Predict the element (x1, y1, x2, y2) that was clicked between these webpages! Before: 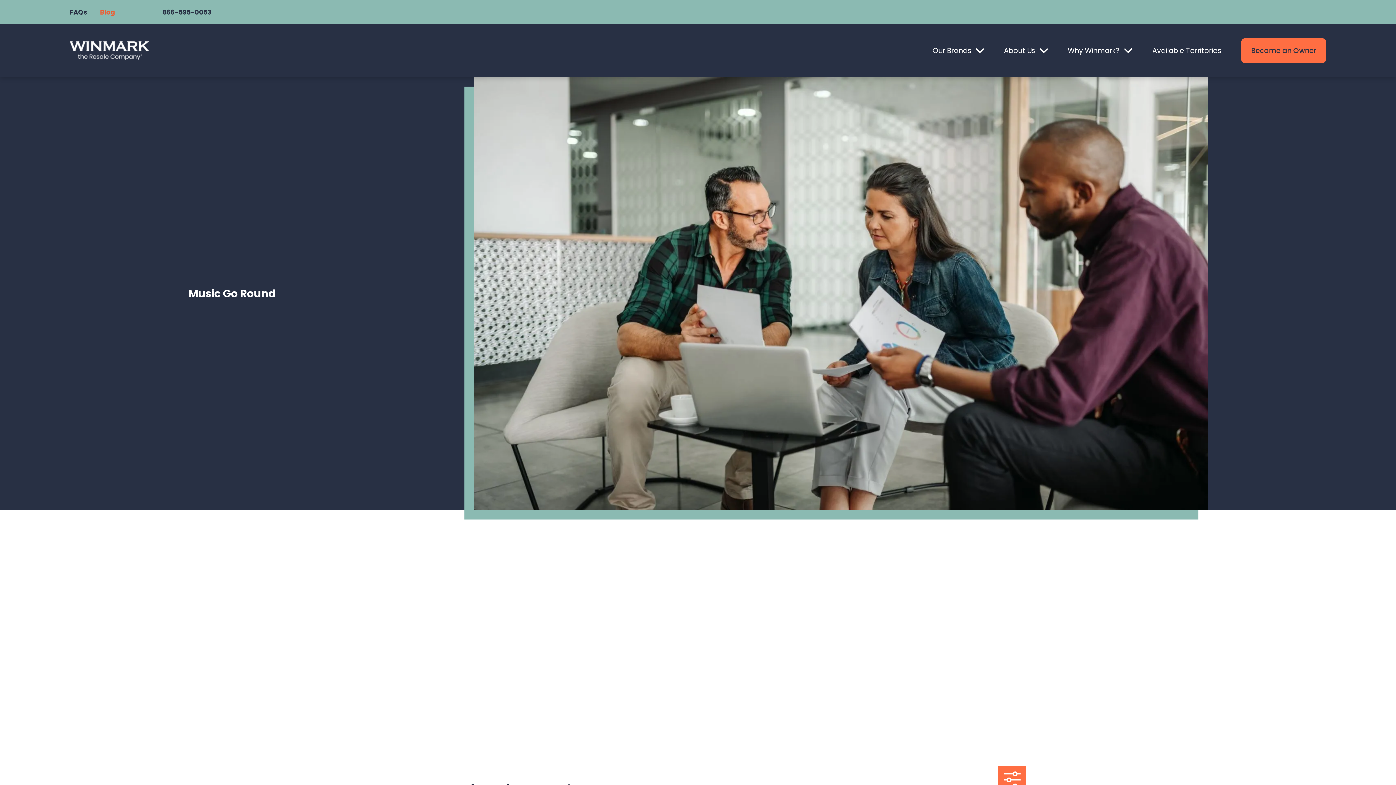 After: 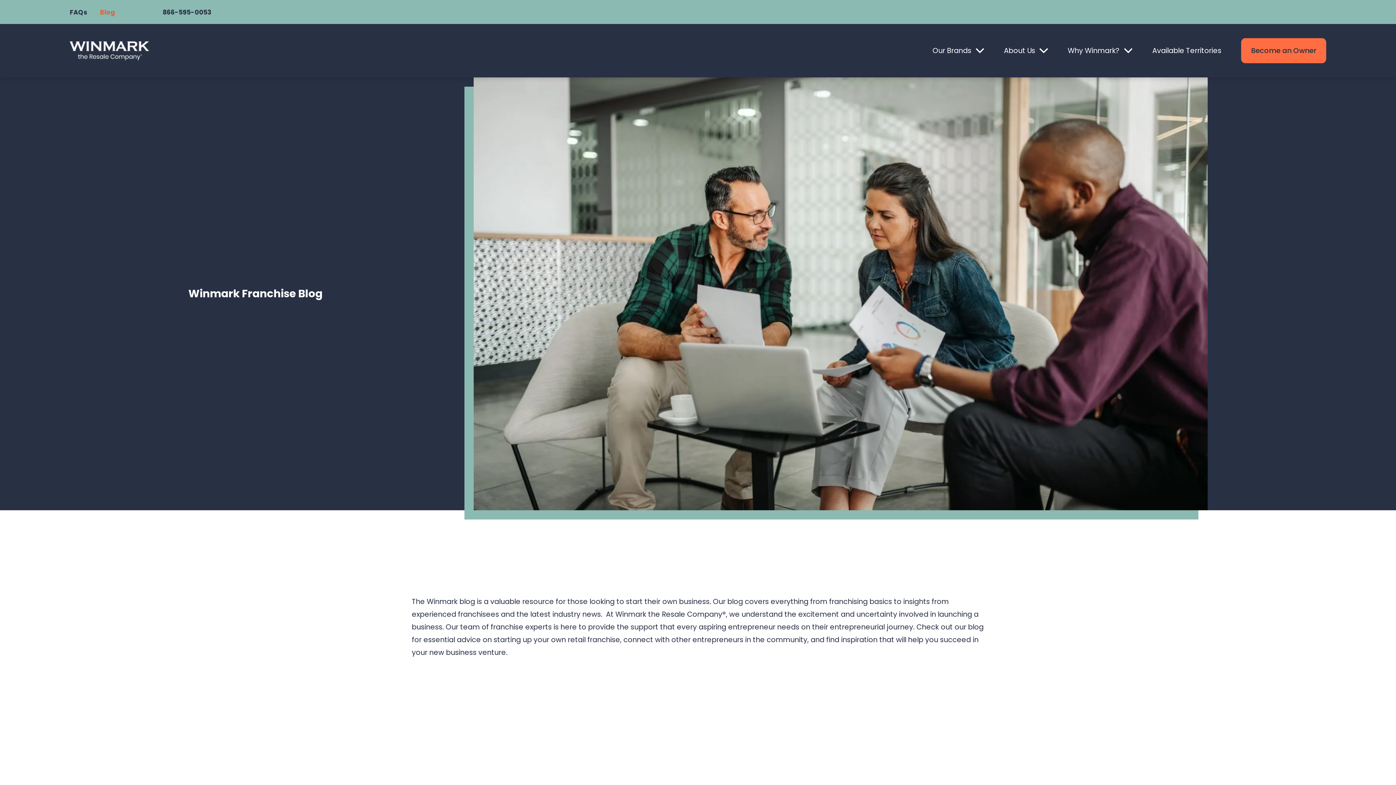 Action: bbox: (100, 7, 114, 16) label: Blog